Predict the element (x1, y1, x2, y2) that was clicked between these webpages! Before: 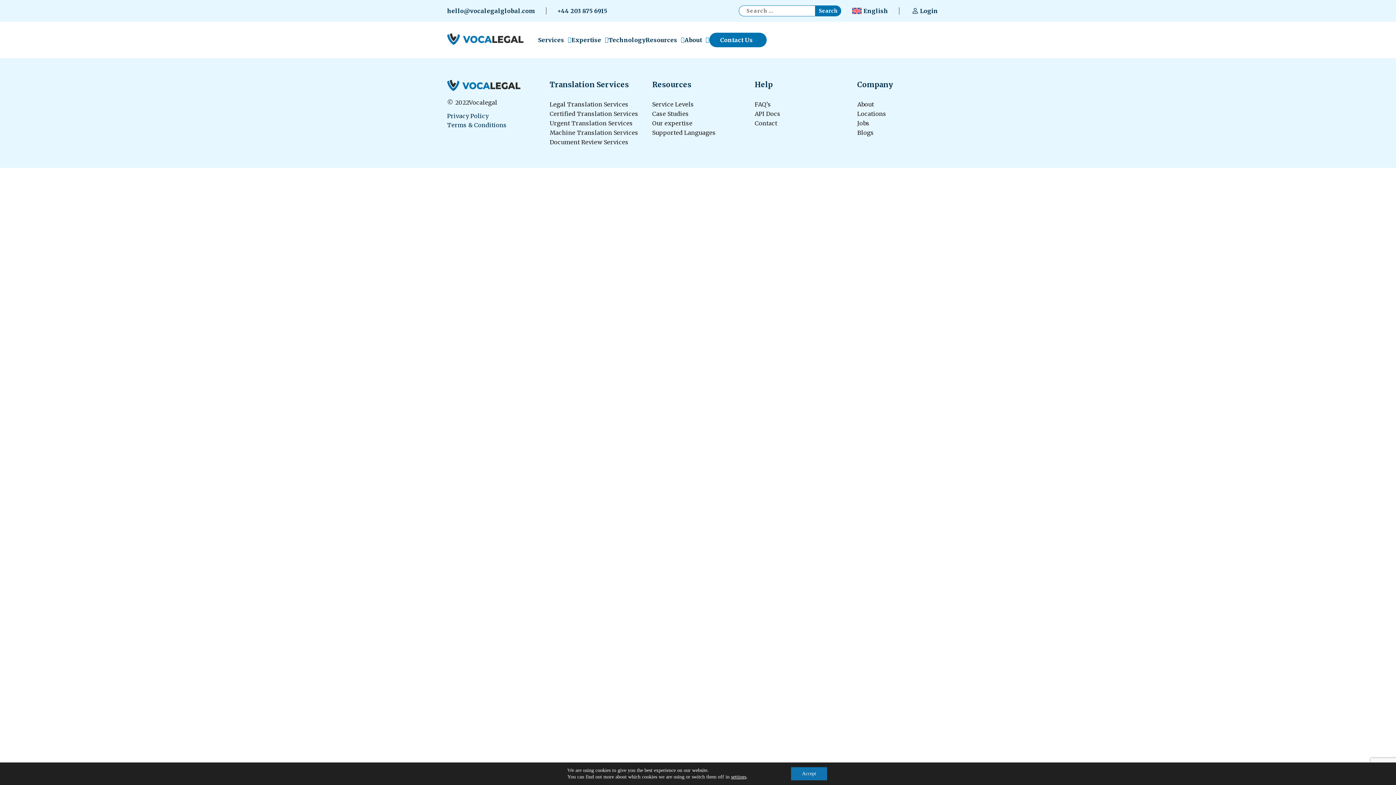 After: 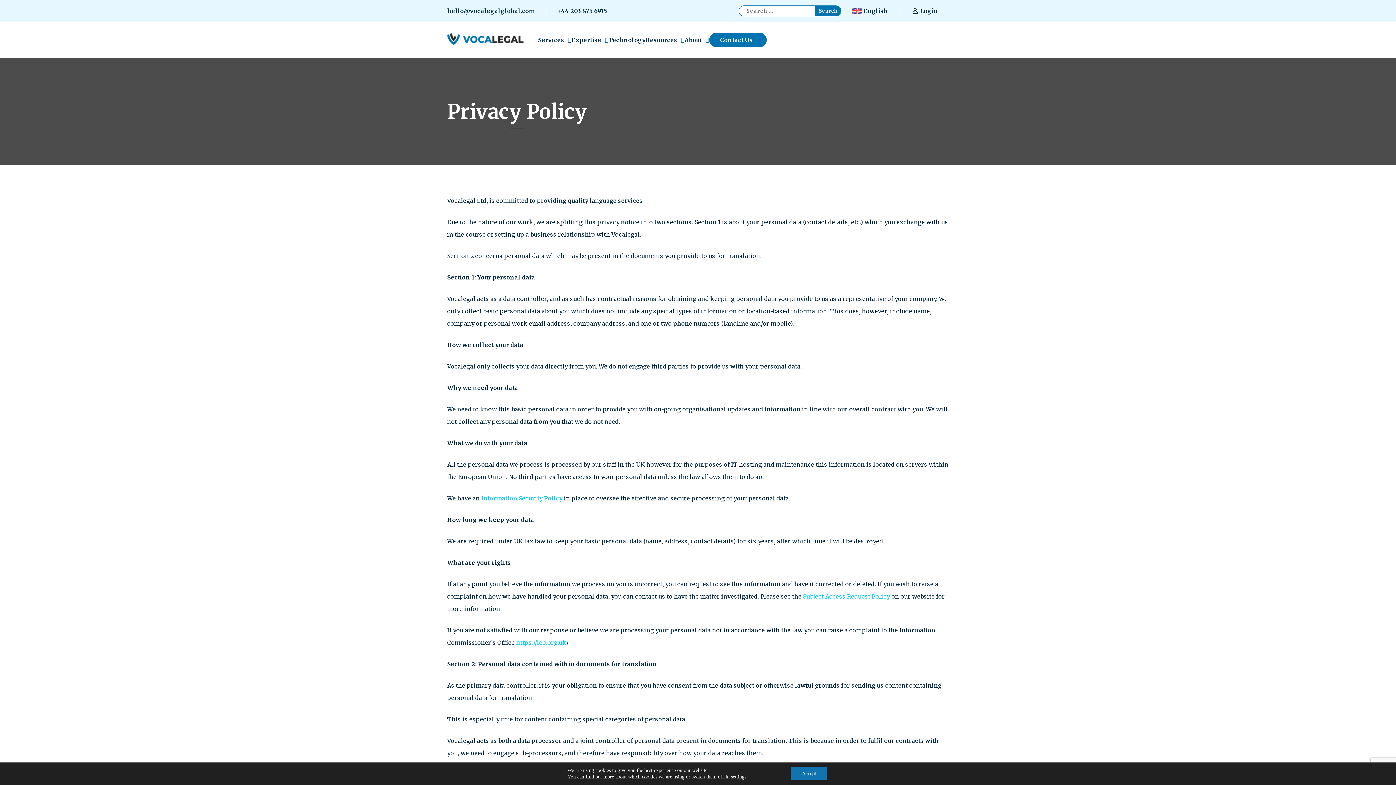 Action: bbox: (447, 112, 488, 119) label: Privacy Policy